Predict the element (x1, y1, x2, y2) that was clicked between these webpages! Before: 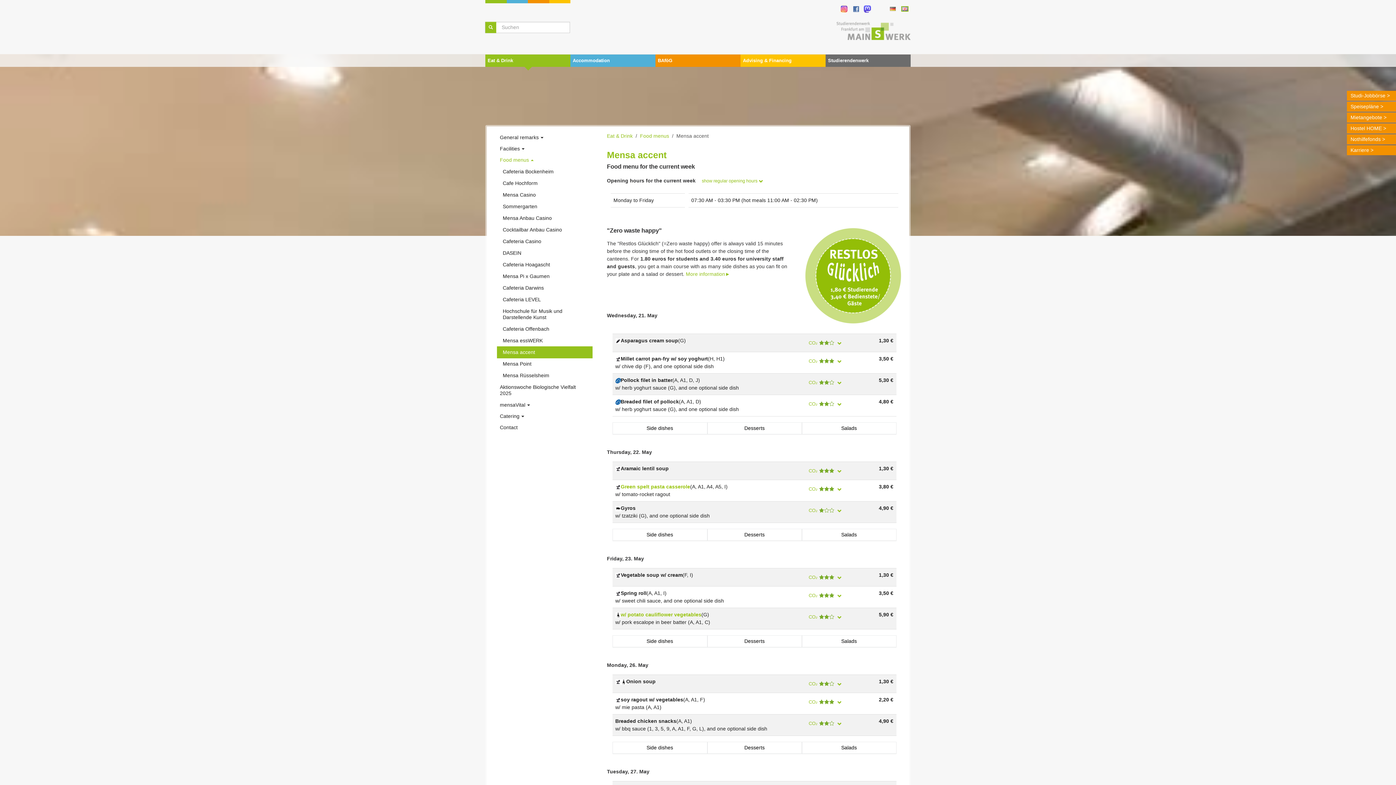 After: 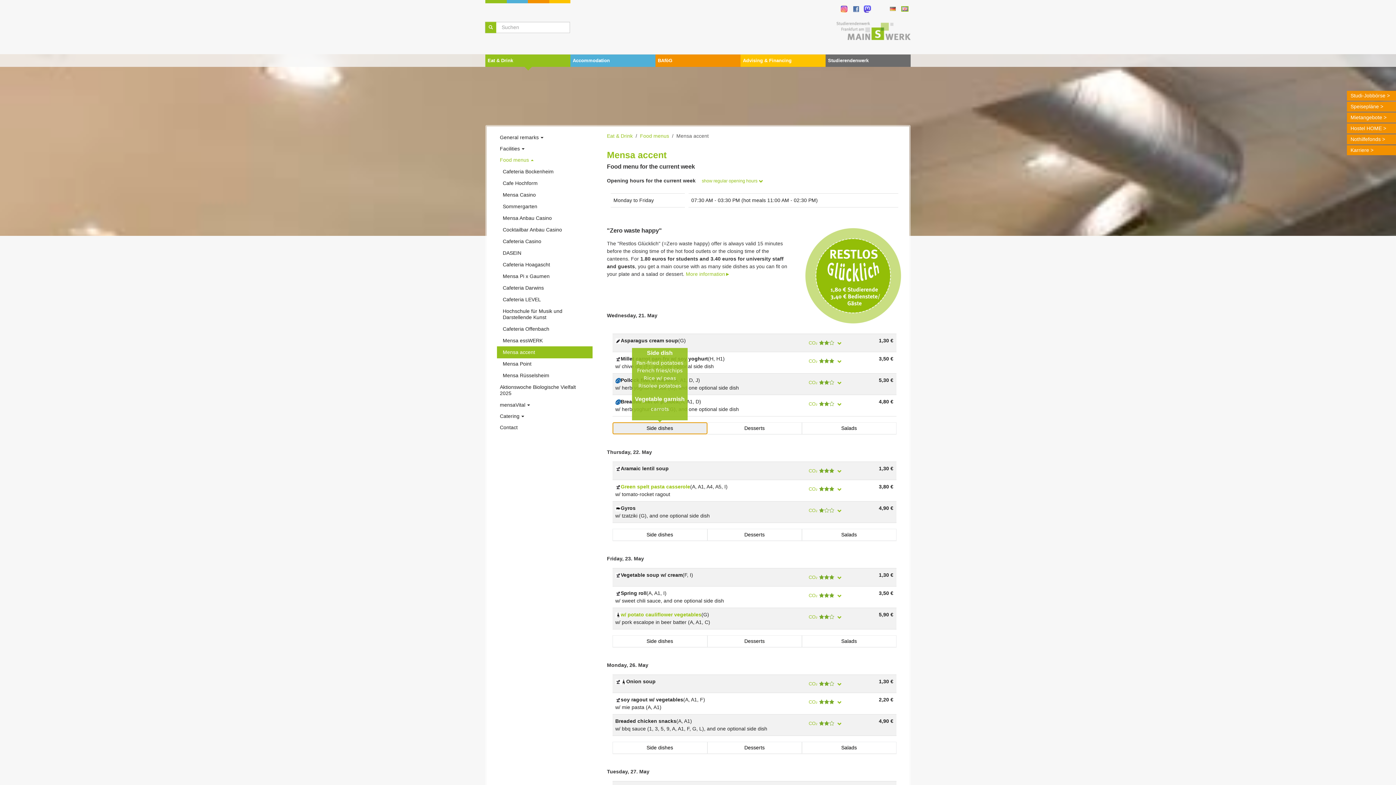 Action: bbox: (612, 422, 707, 434) label: Side dishes